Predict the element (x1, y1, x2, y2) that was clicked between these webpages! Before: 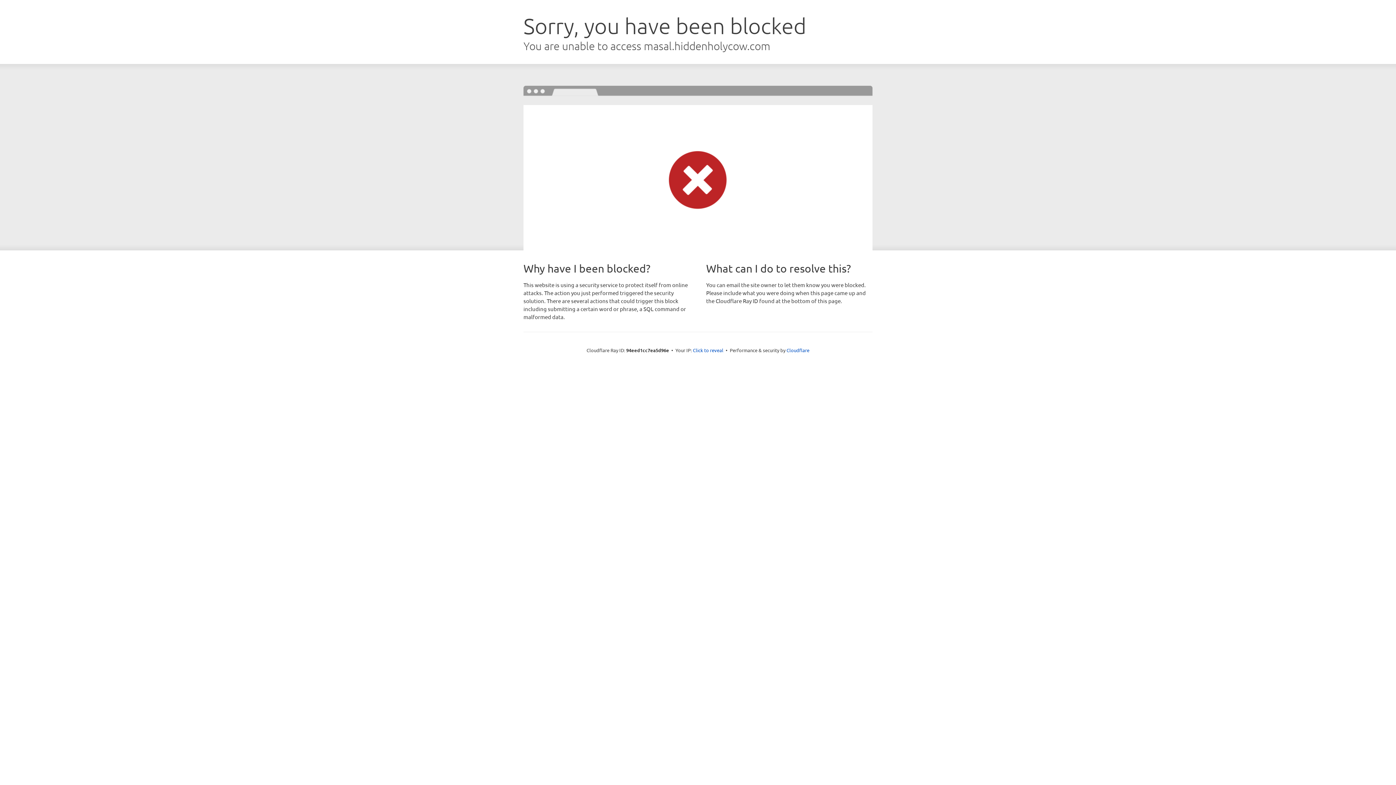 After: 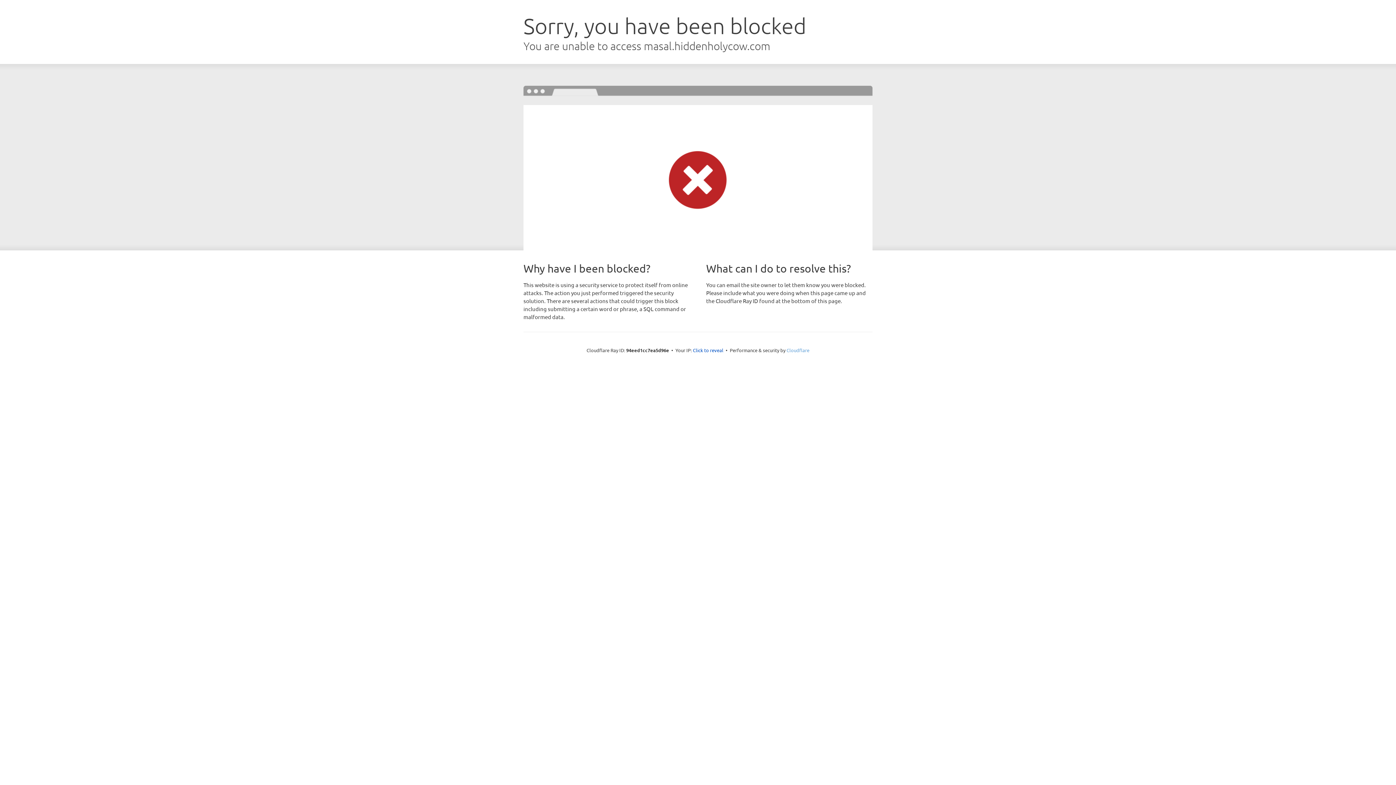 Action: bbox: (786, 347, 809, 353) label: Cloudflare